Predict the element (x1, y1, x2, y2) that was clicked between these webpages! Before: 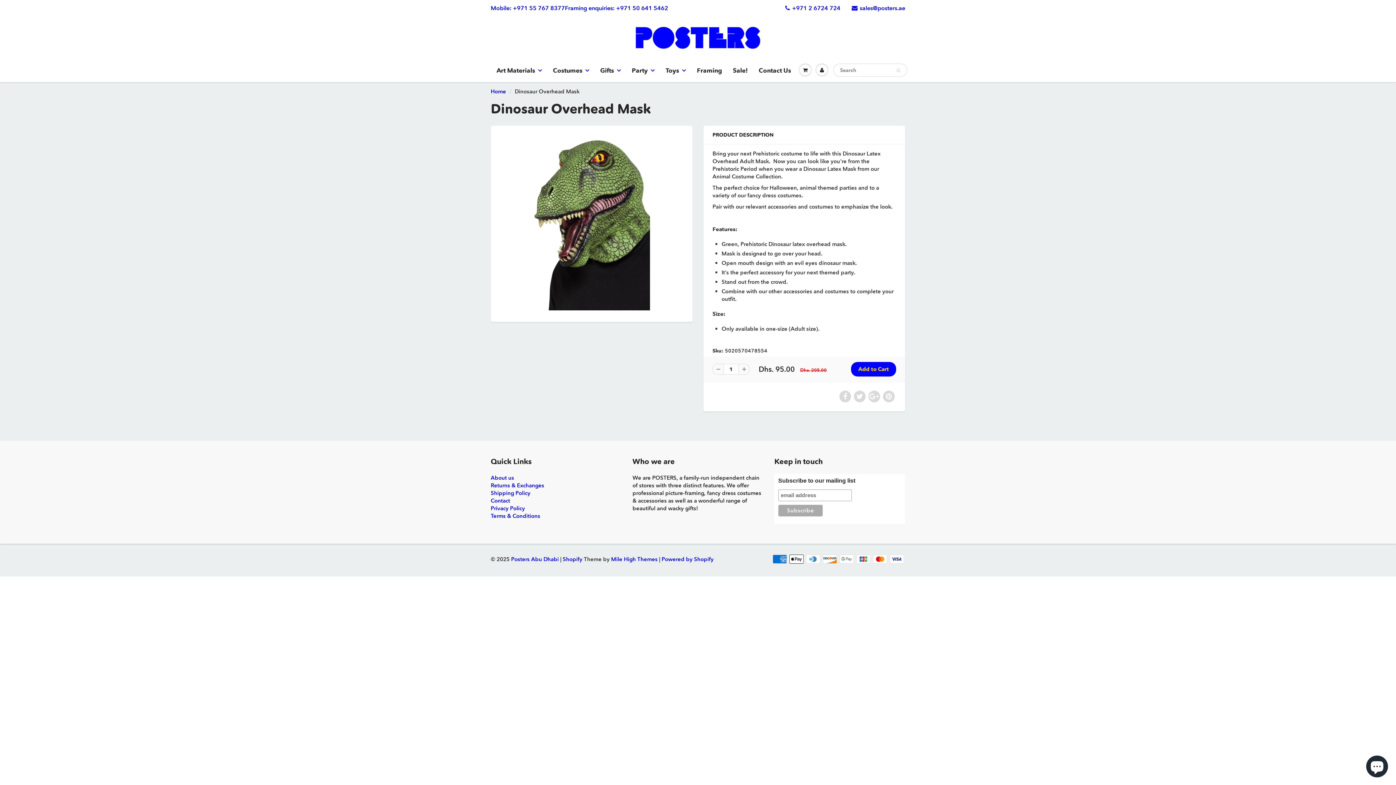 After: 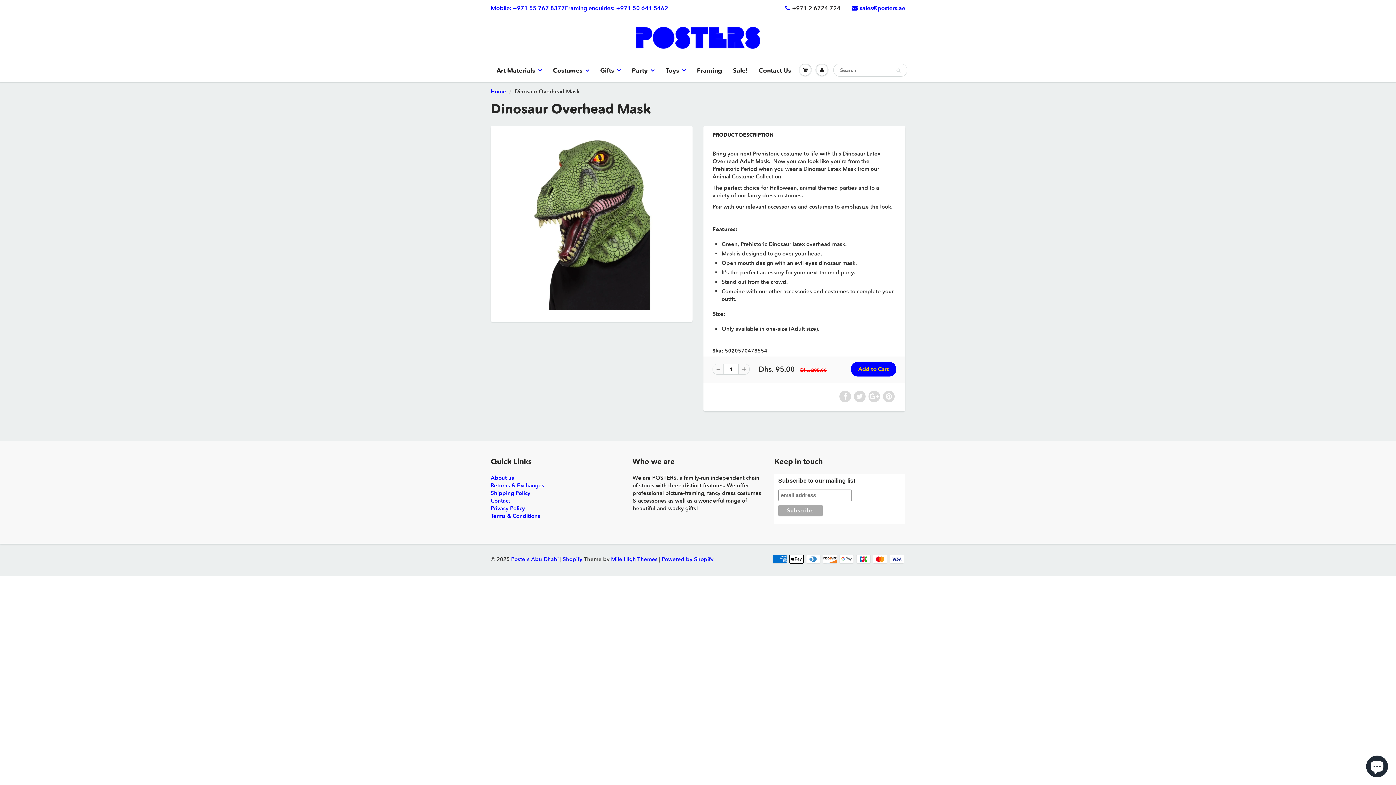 Action: bbox: (785, 4, 840, 12) label: +971 2 6724 724